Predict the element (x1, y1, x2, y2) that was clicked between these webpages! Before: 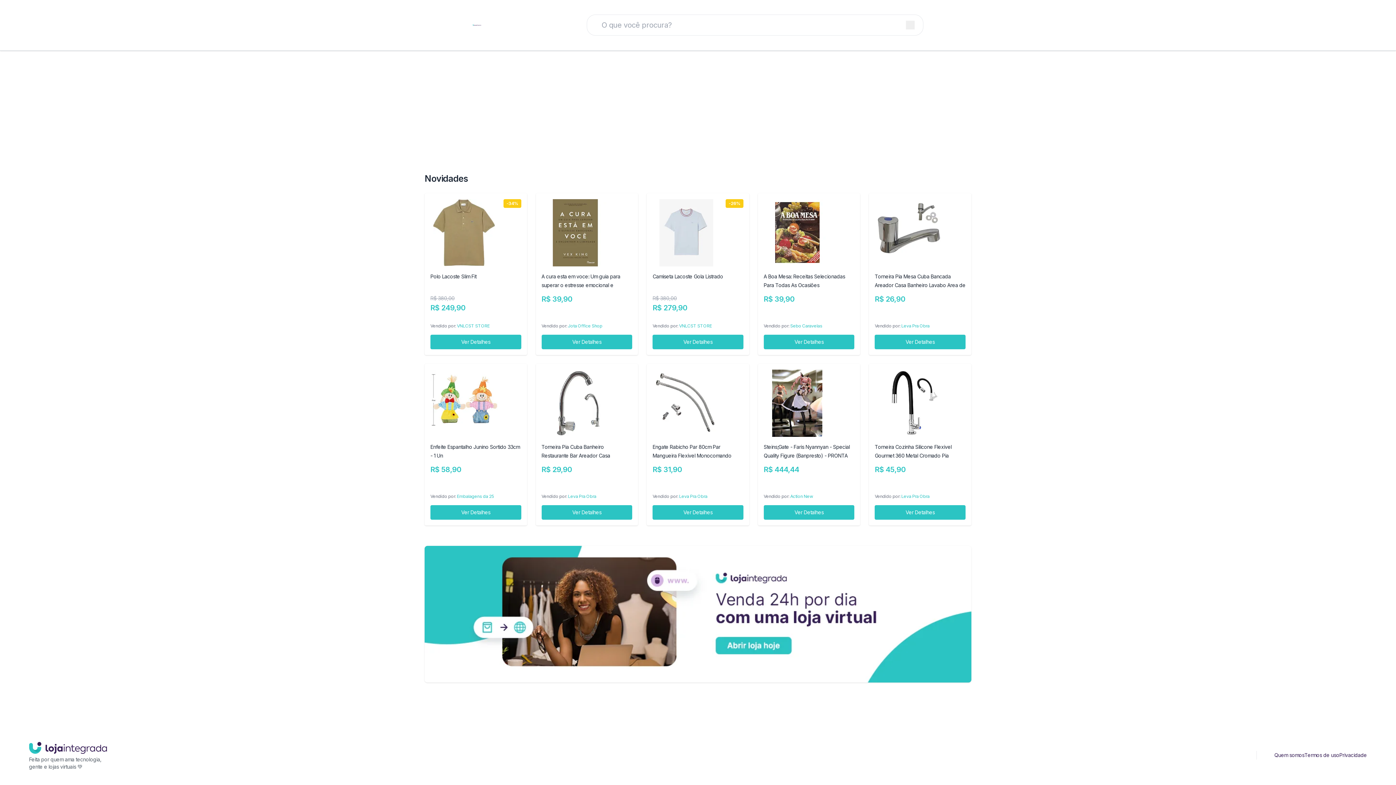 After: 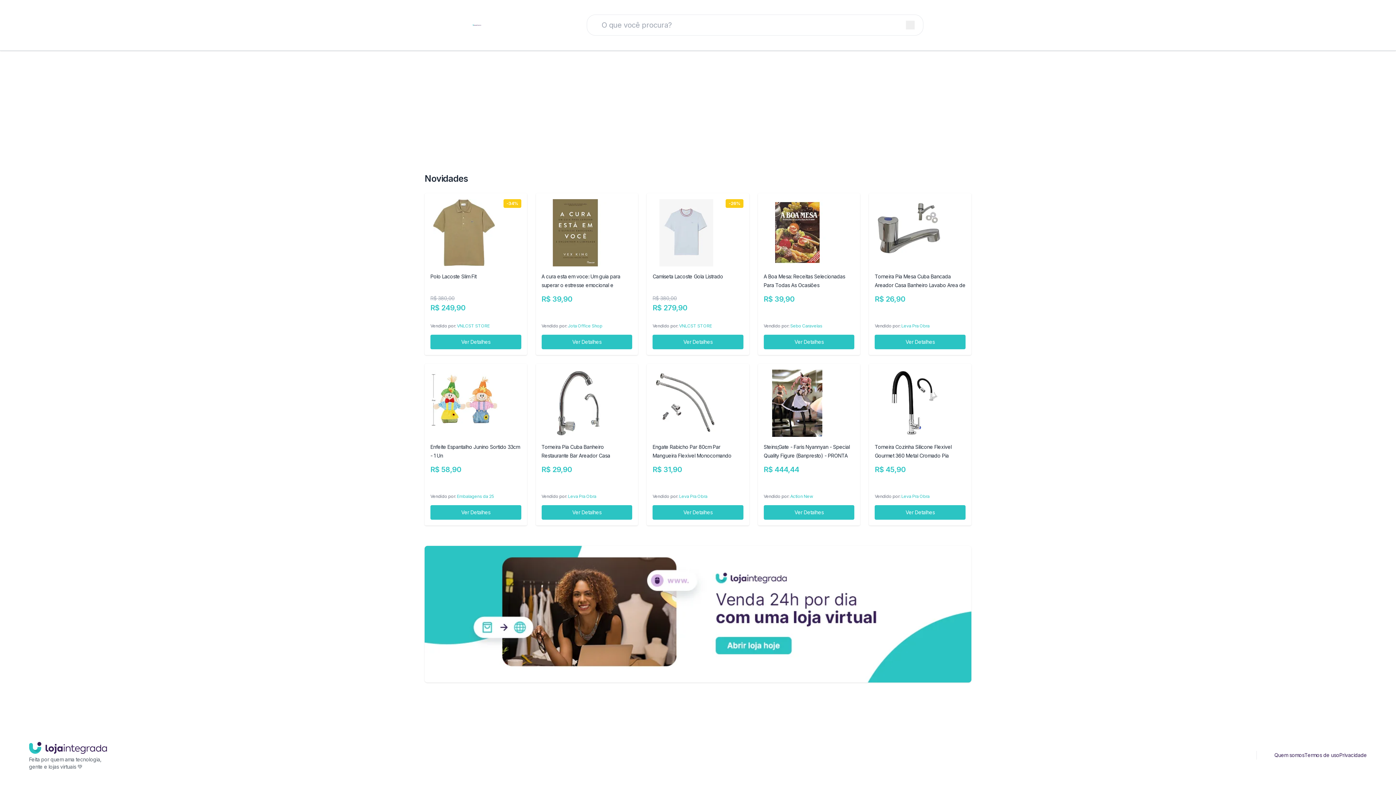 Action: bbox: (1210, 751, 1216, 759)